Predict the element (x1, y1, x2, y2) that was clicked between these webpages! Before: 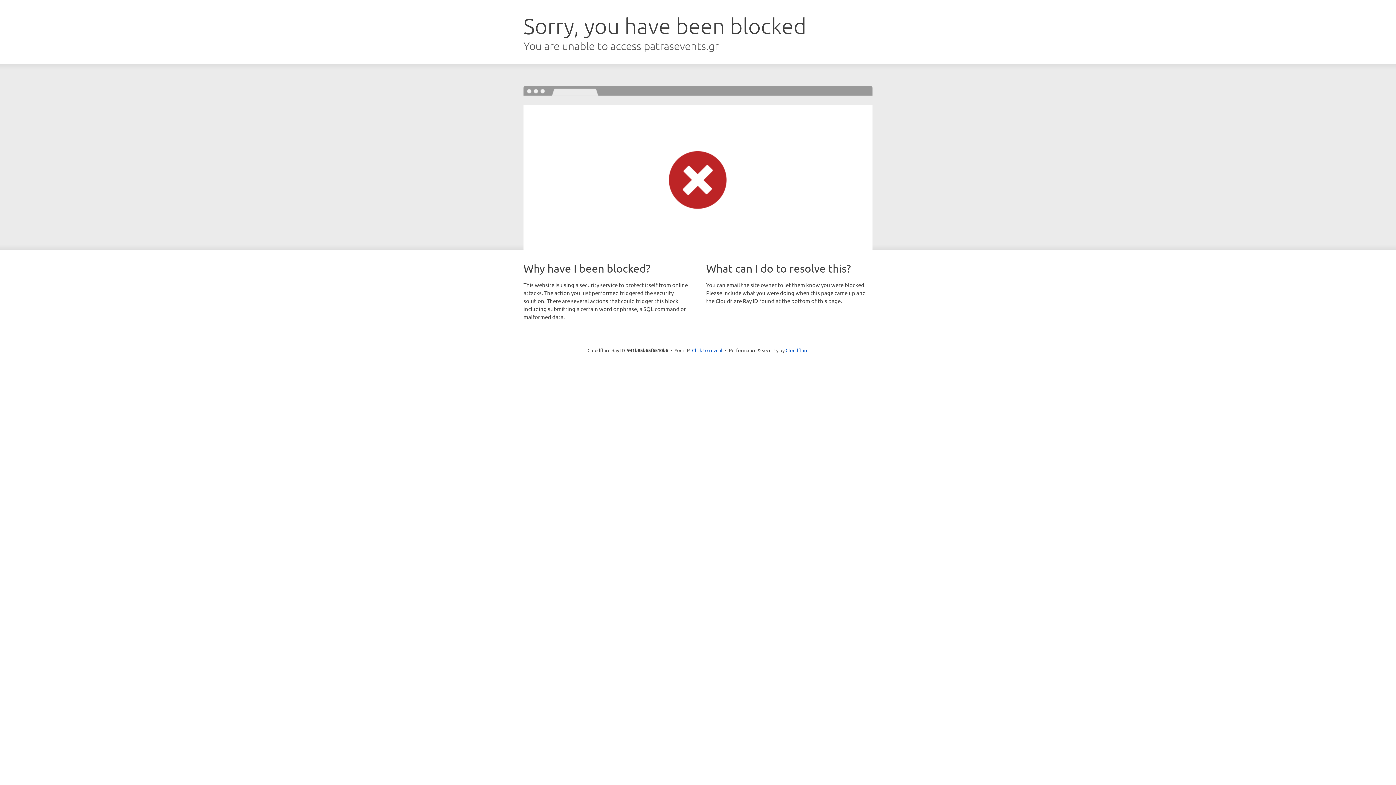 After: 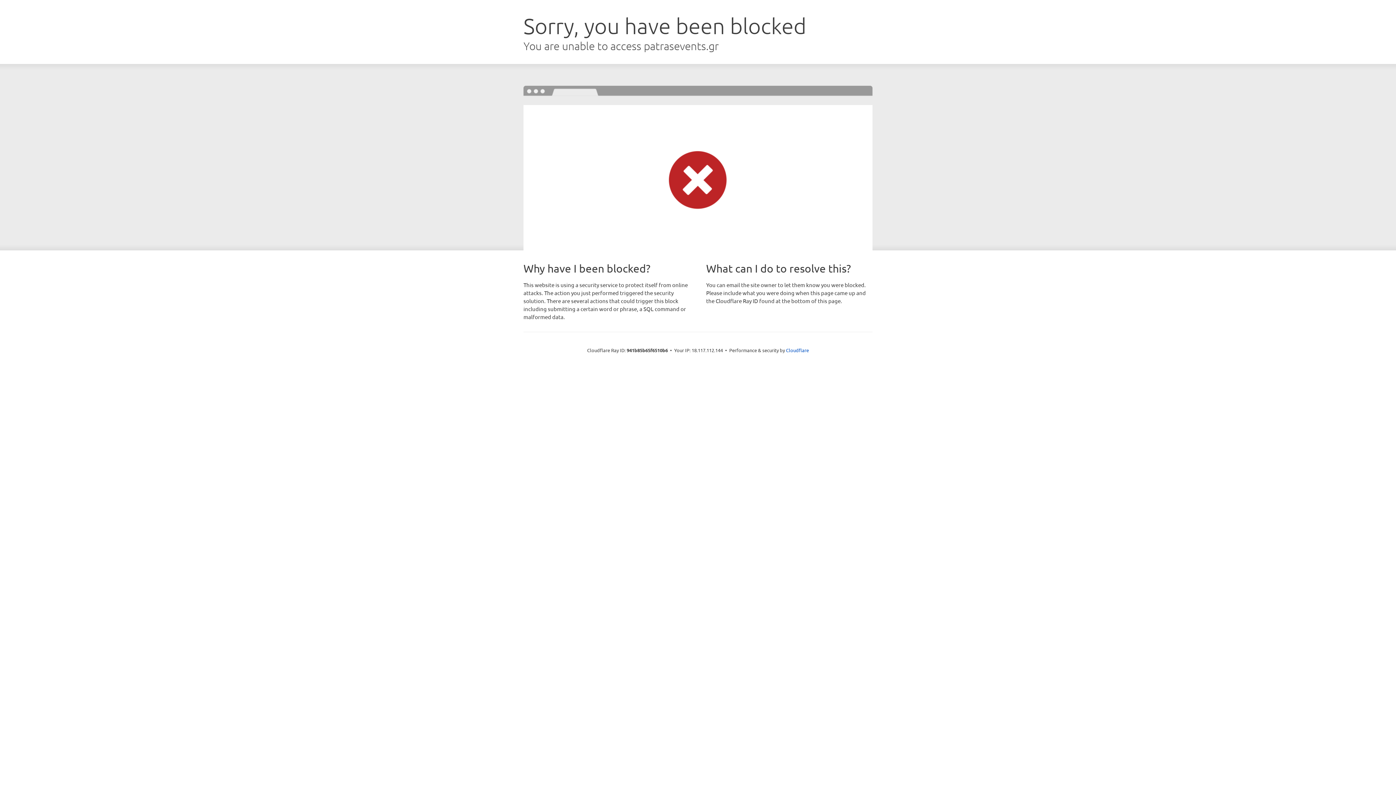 Action: label: Click to reveal bbox: (692, 346, 722, 353)